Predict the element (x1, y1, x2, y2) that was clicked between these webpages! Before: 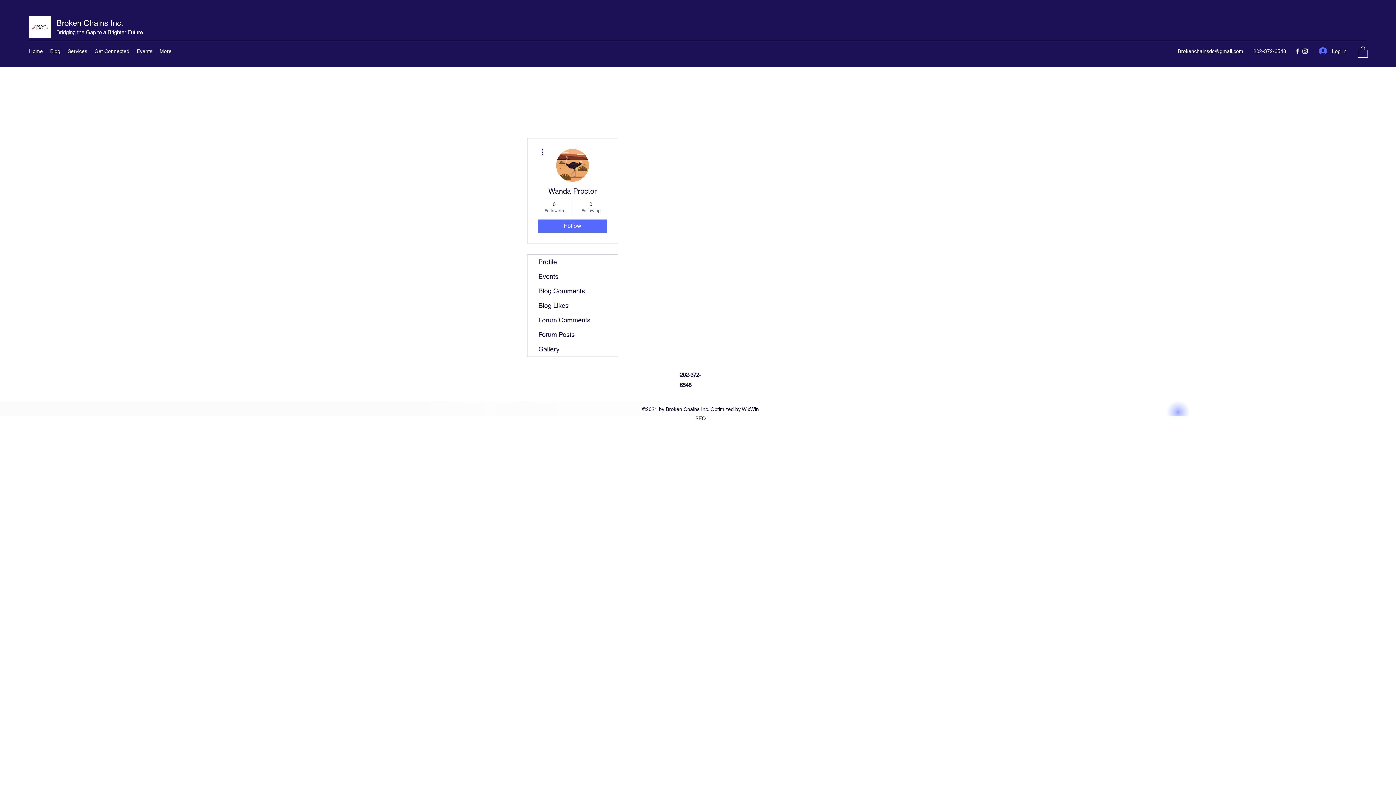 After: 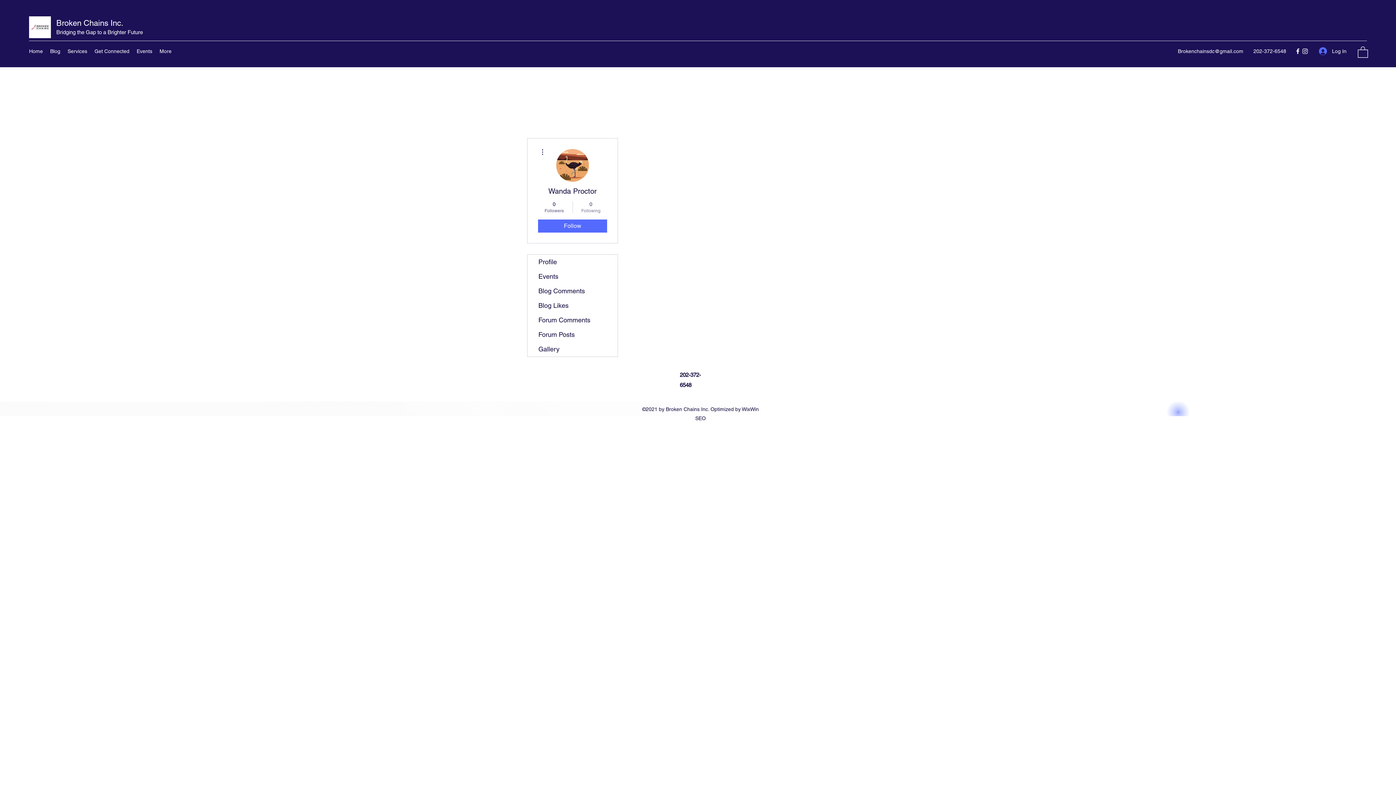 Action: bbox: (576, 200, 605, 213) label: 0
Following